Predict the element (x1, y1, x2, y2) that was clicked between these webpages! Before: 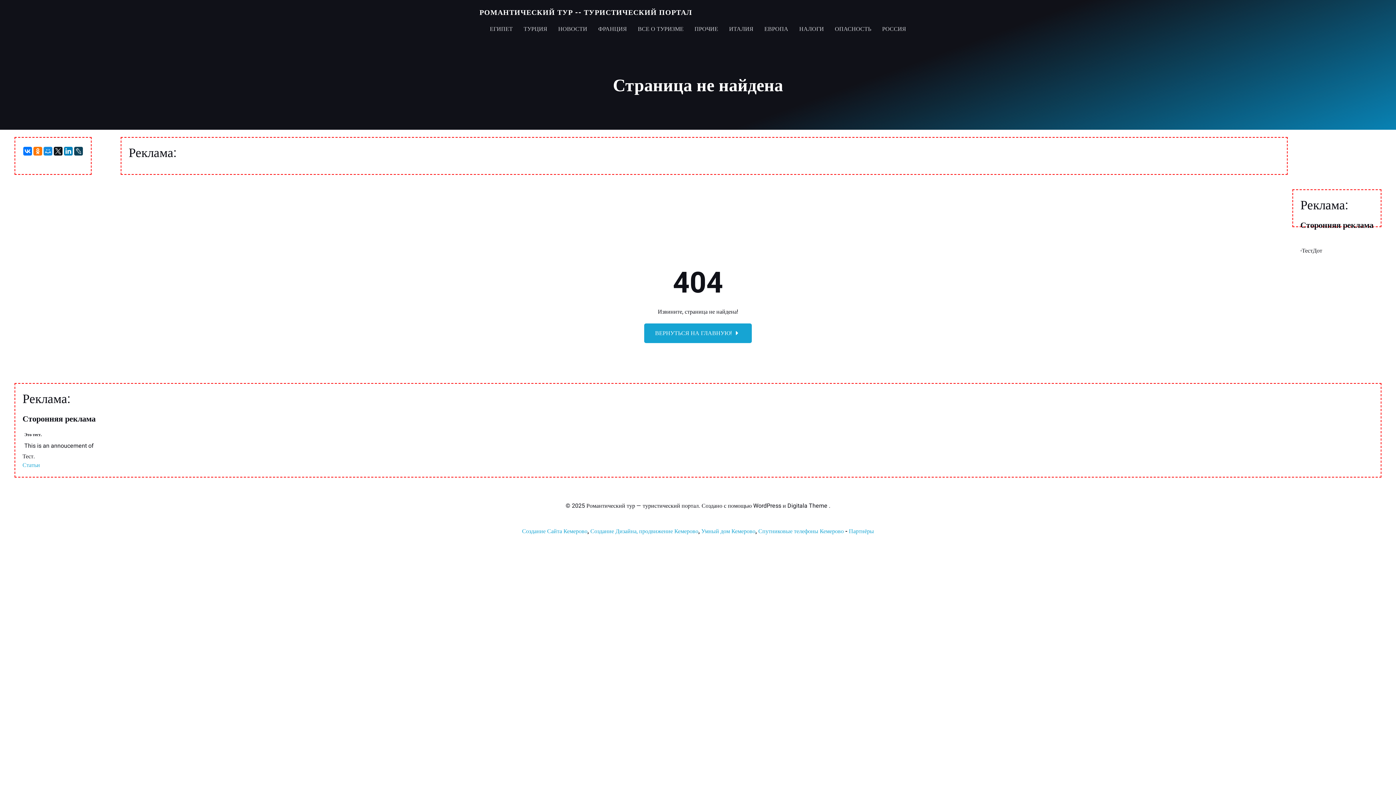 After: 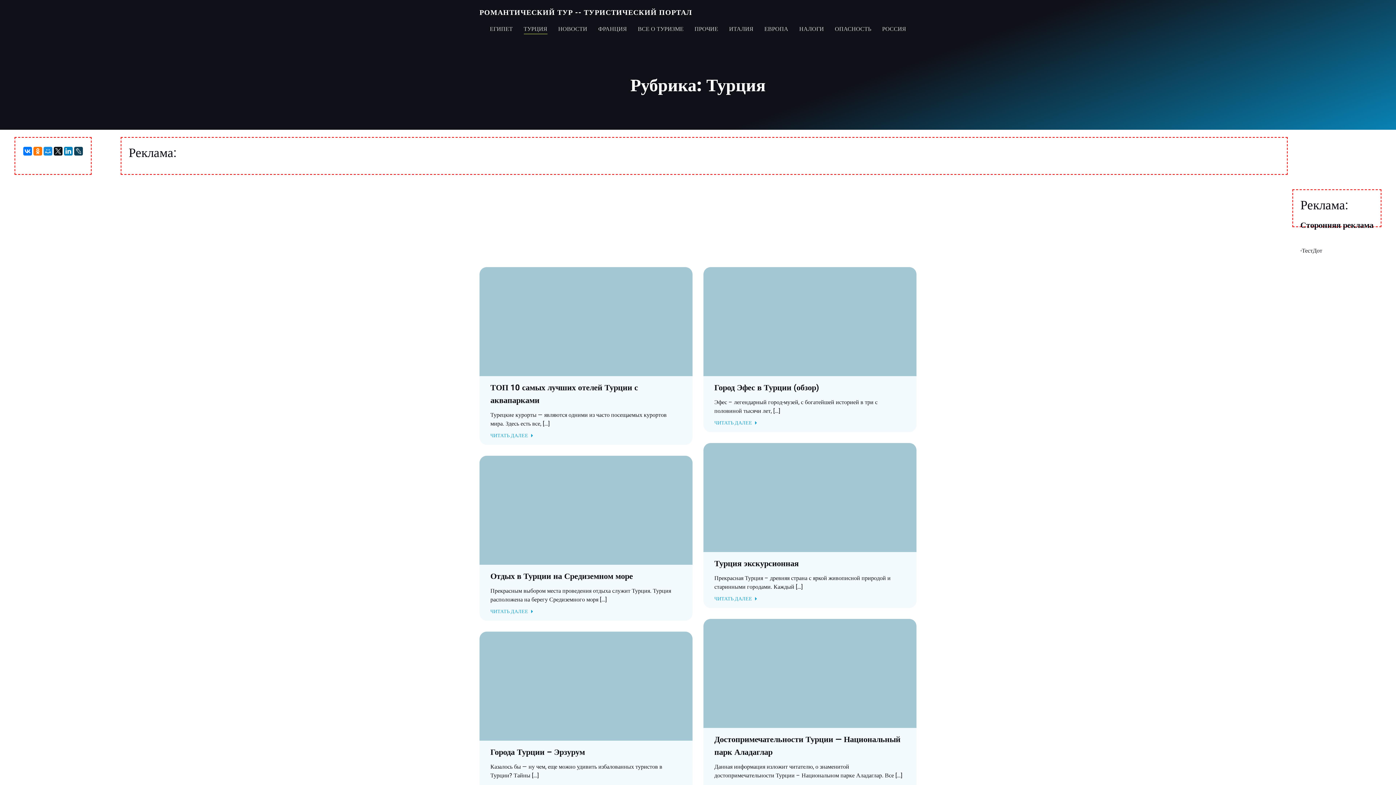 Action: label: ТУРЦИЯ bbox: (523, 24, 547, 33)